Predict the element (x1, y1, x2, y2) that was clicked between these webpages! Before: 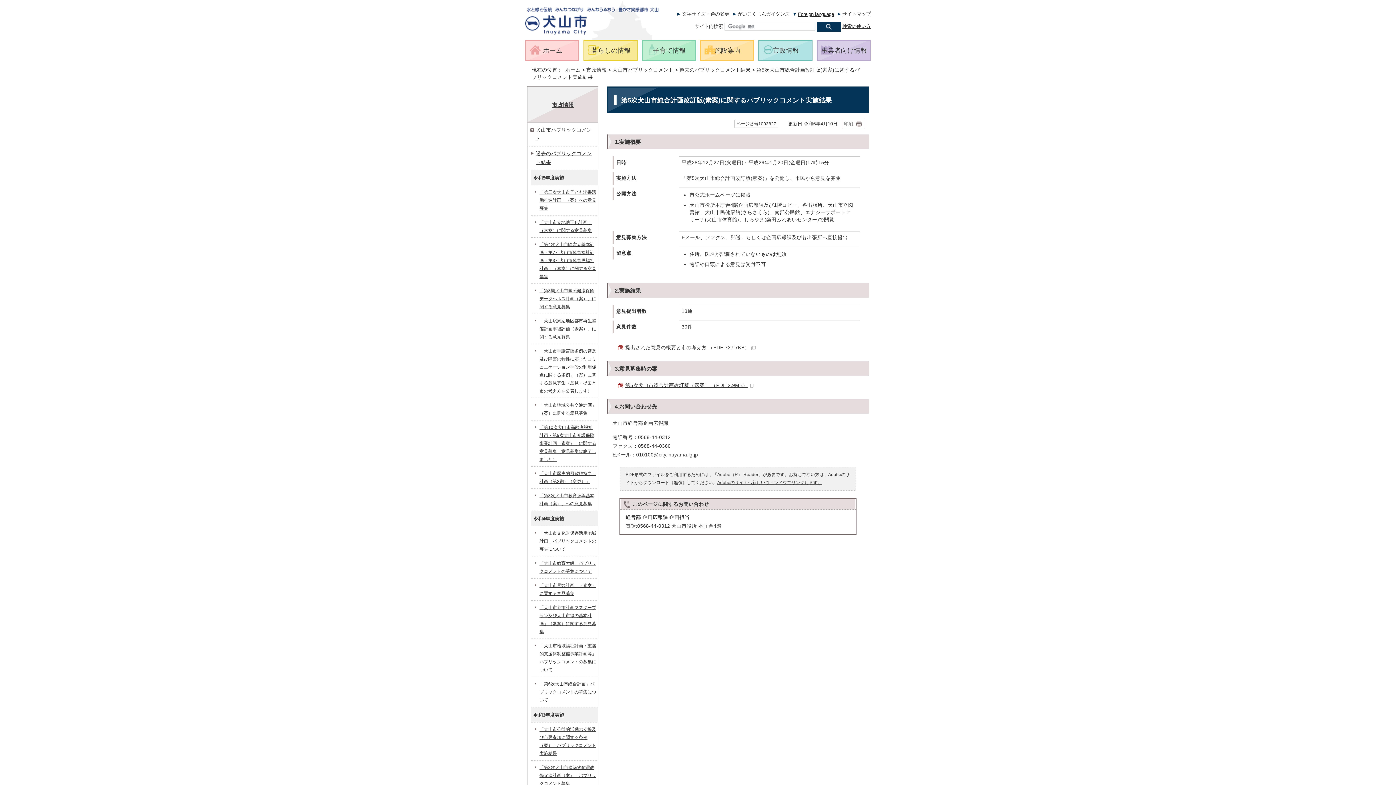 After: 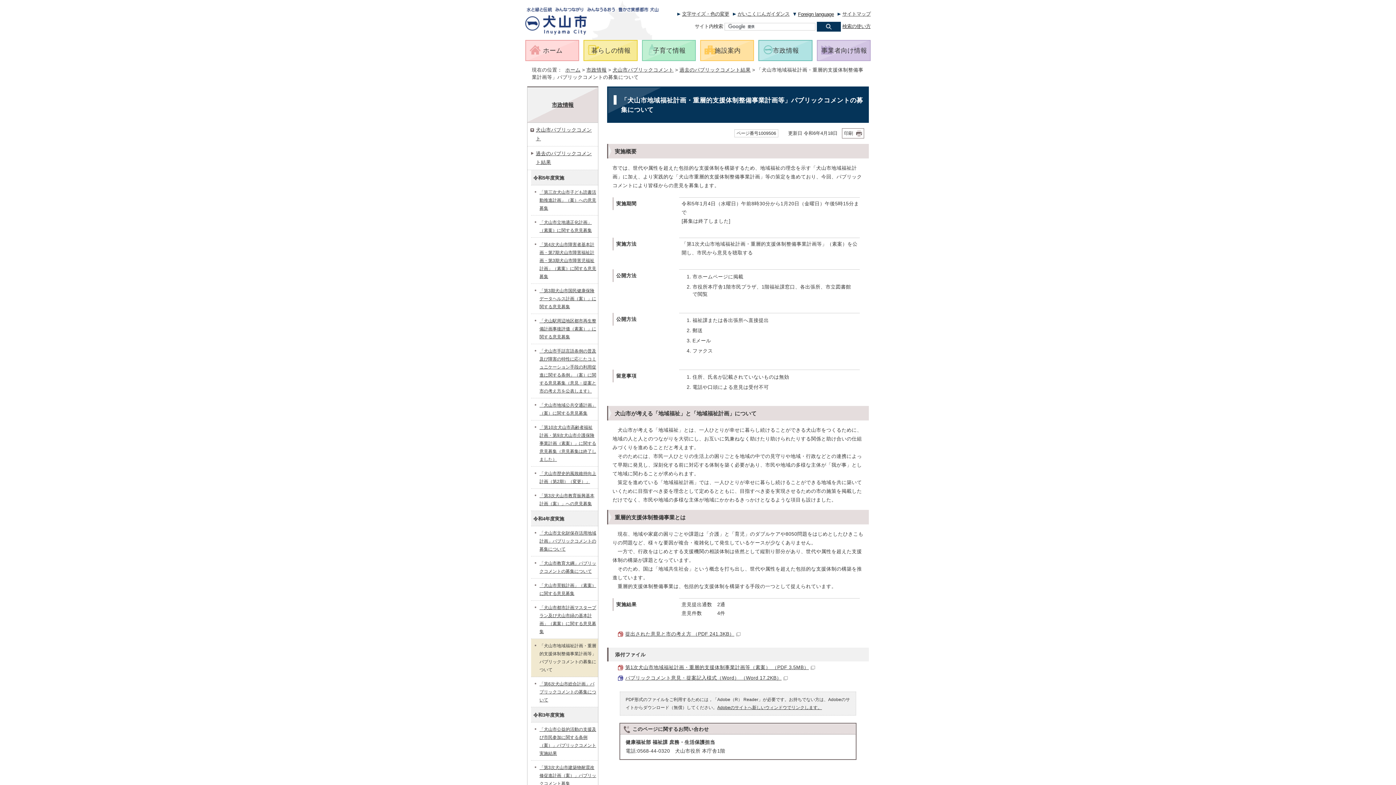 Action: label: 「犬山市地域福祉計画・重層的支援体制整備事業計画等」パブリックコメントの募集について bbox: (531, 639, 598, 677)